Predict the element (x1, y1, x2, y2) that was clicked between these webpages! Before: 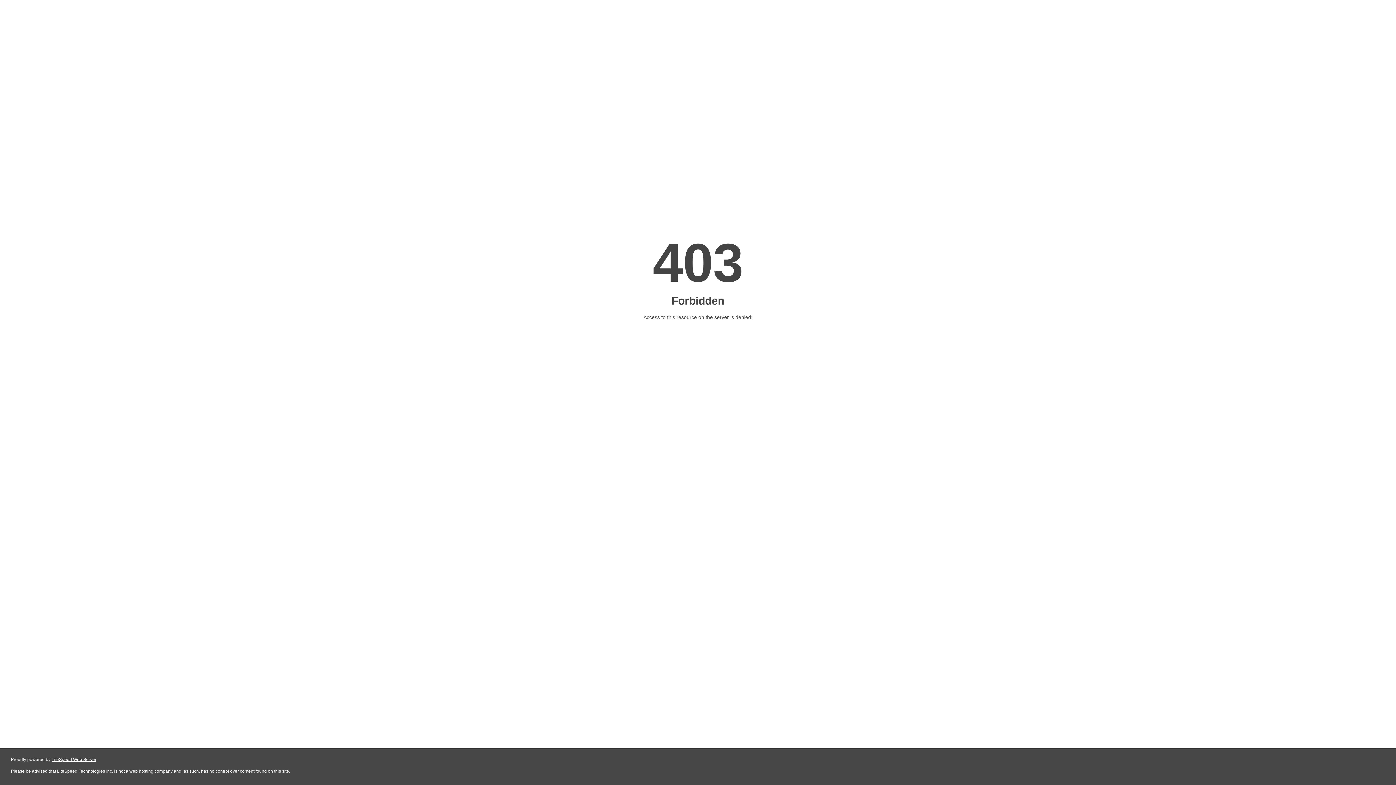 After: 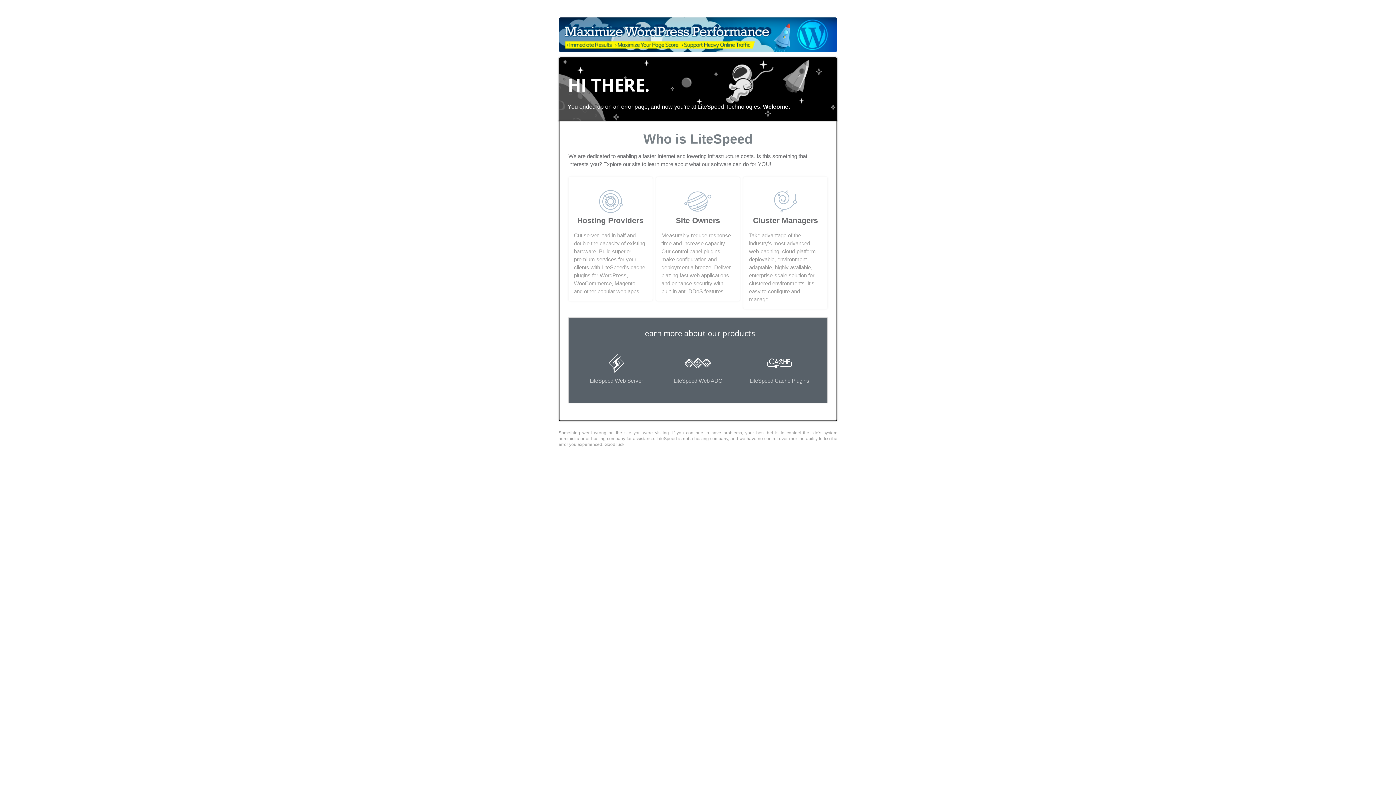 Action: bbox: (51, 757, 96, 762) label: LiteSpeed Web Server